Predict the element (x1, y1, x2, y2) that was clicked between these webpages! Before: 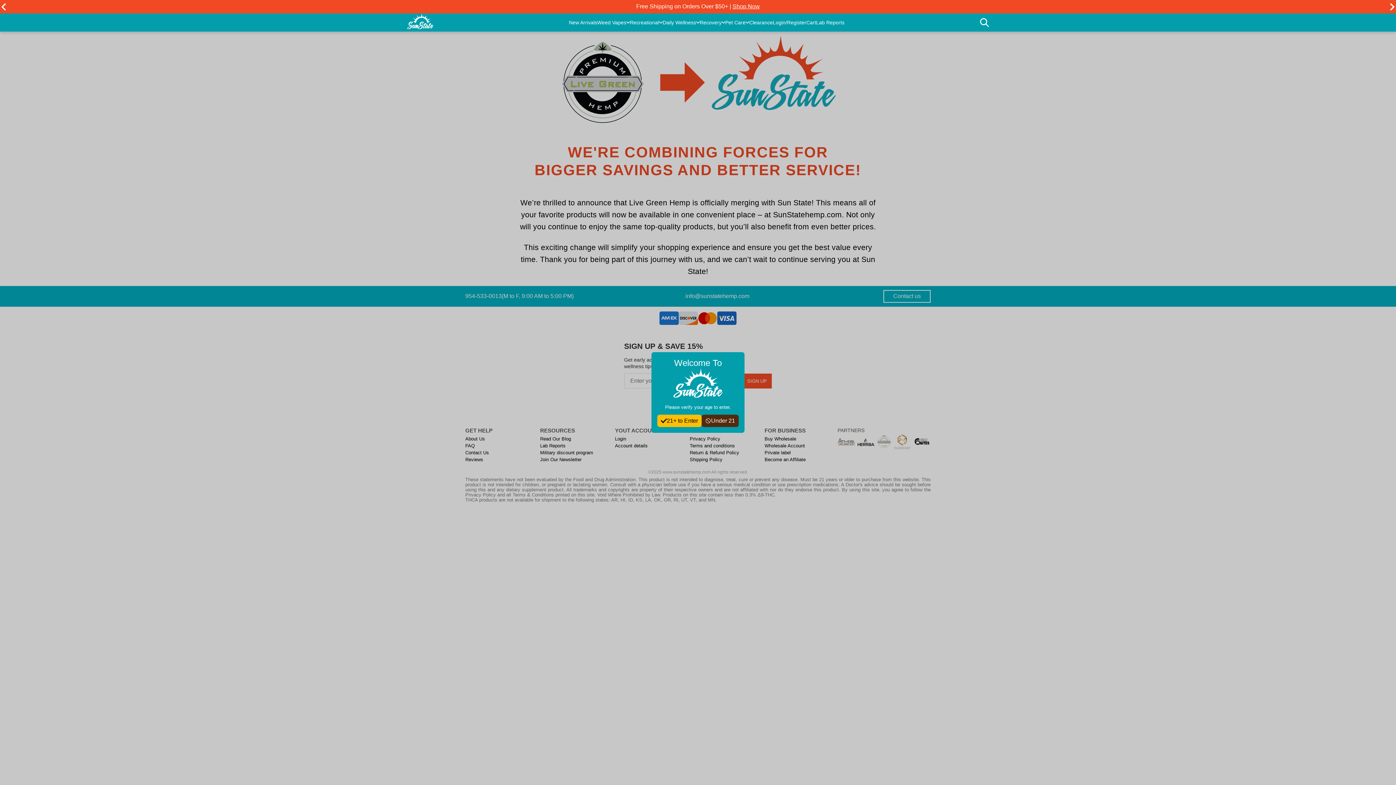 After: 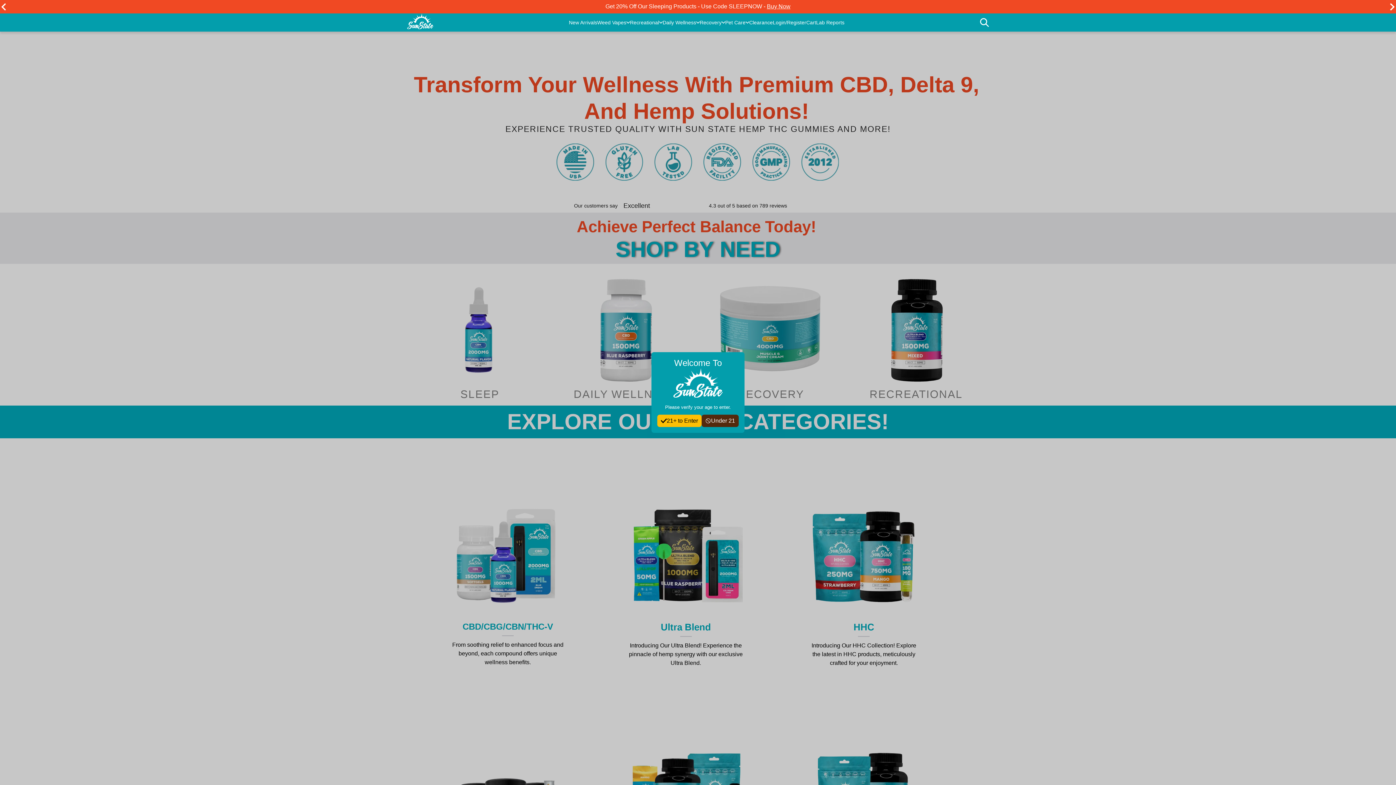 Action: bbox: (407, 13, 433, 31)